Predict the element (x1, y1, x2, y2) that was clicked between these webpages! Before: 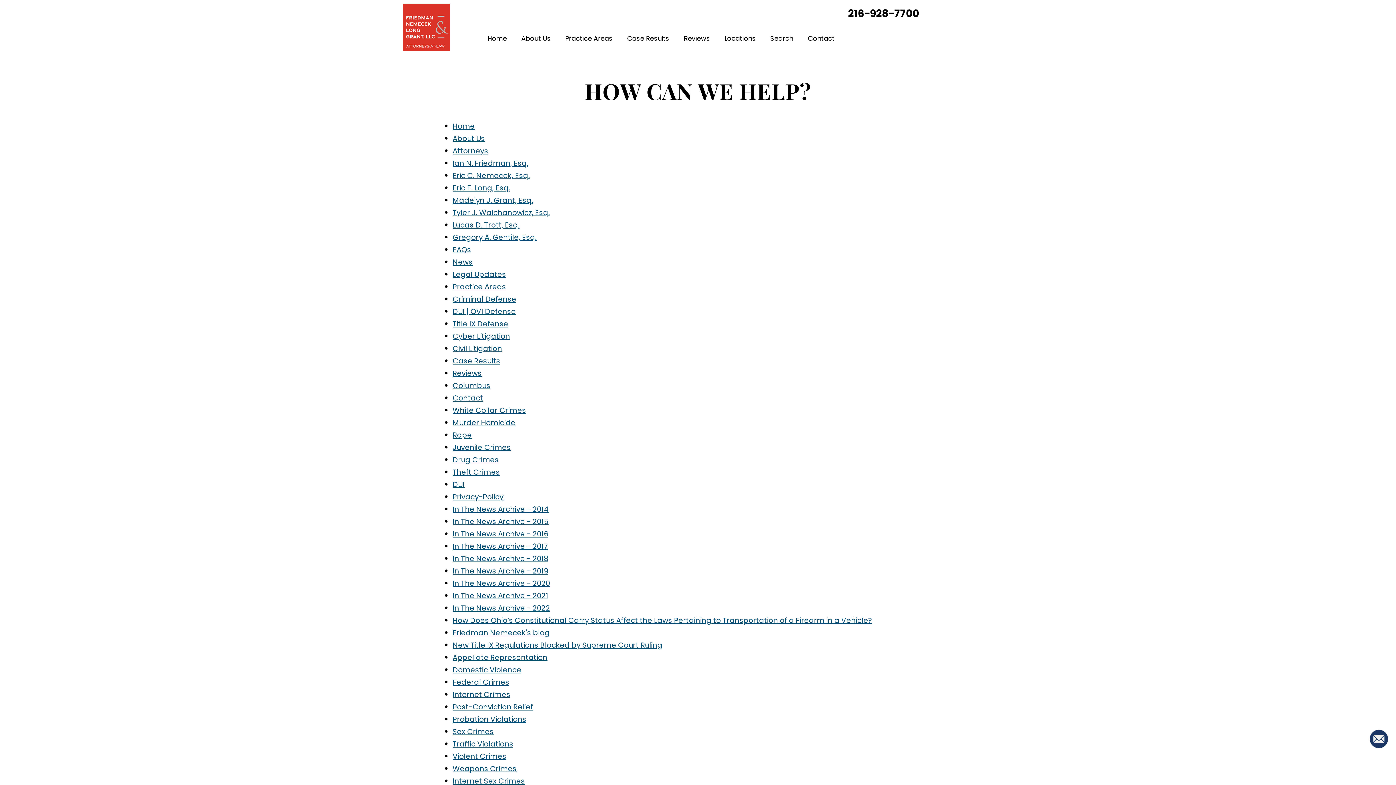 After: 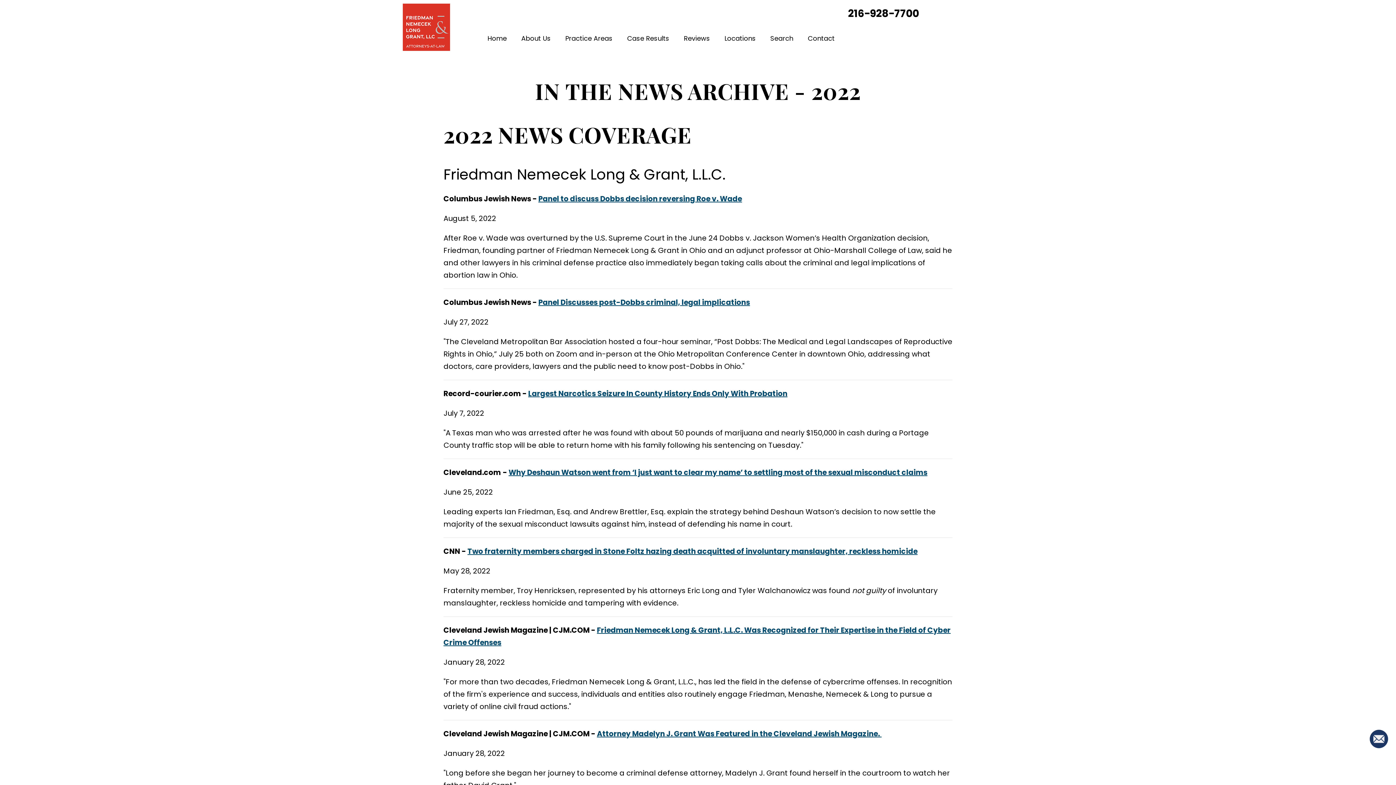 Action: bbox: (452, 603, 550, 613) label: In The News Archive - 2022